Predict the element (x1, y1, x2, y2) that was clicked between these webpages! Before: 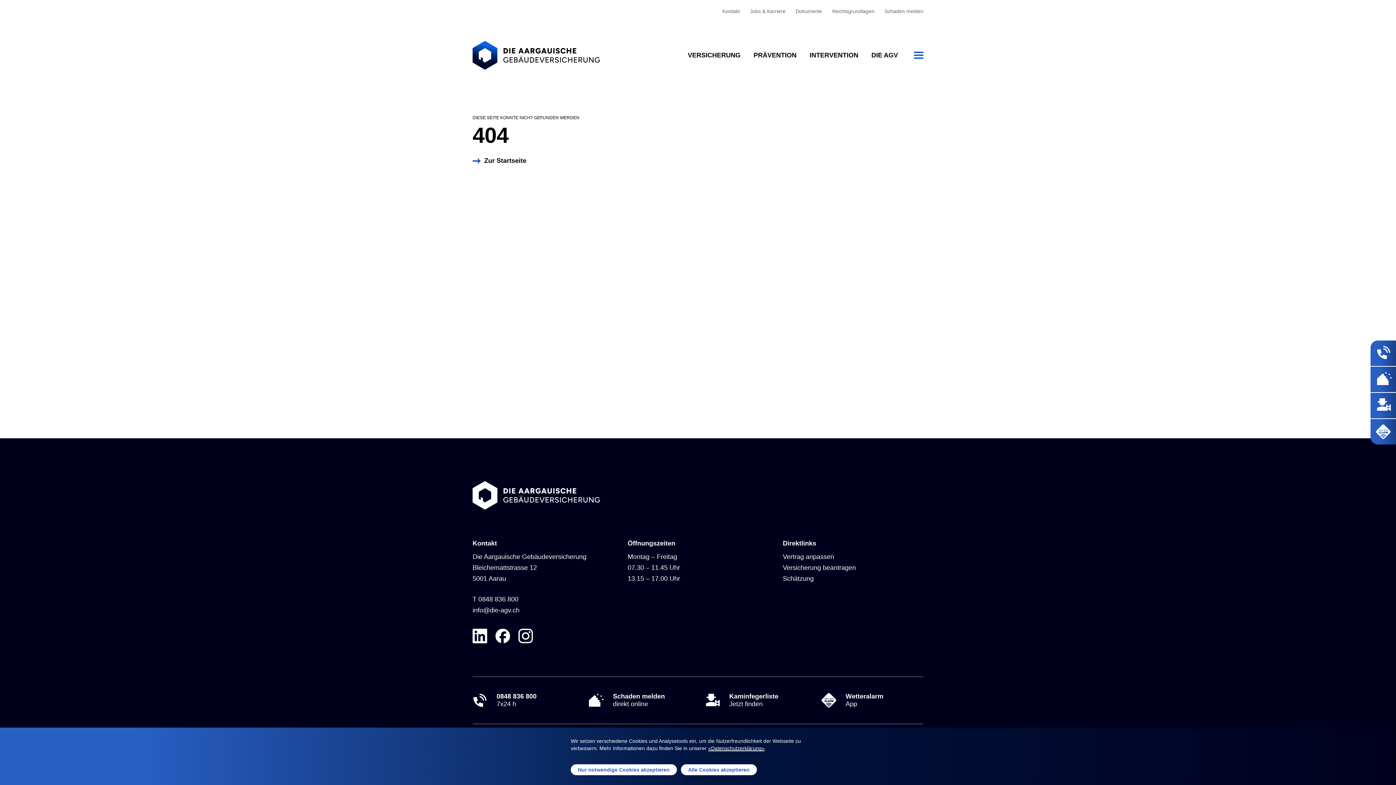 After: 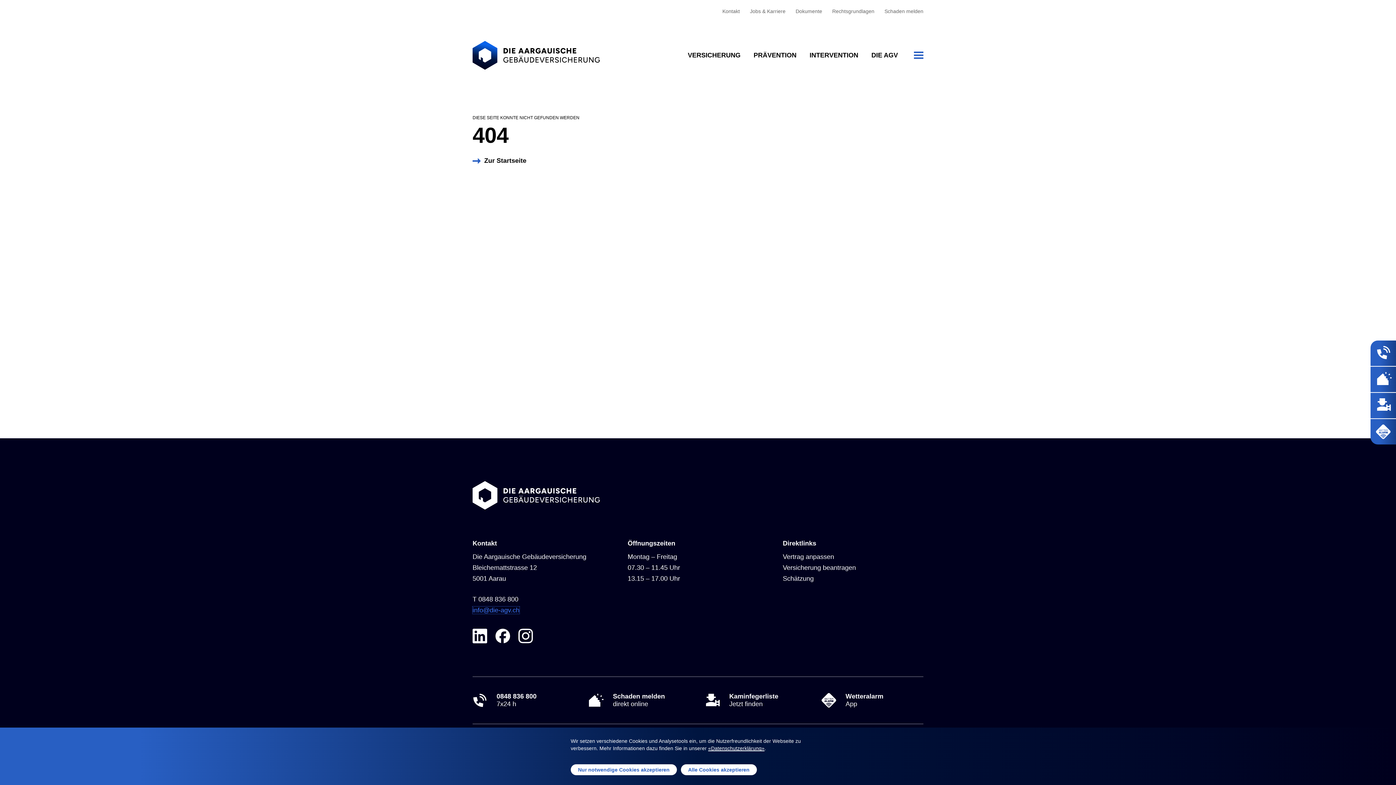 Action: bbox: (472, 606, 519, 614) label: info@die-agv.ch